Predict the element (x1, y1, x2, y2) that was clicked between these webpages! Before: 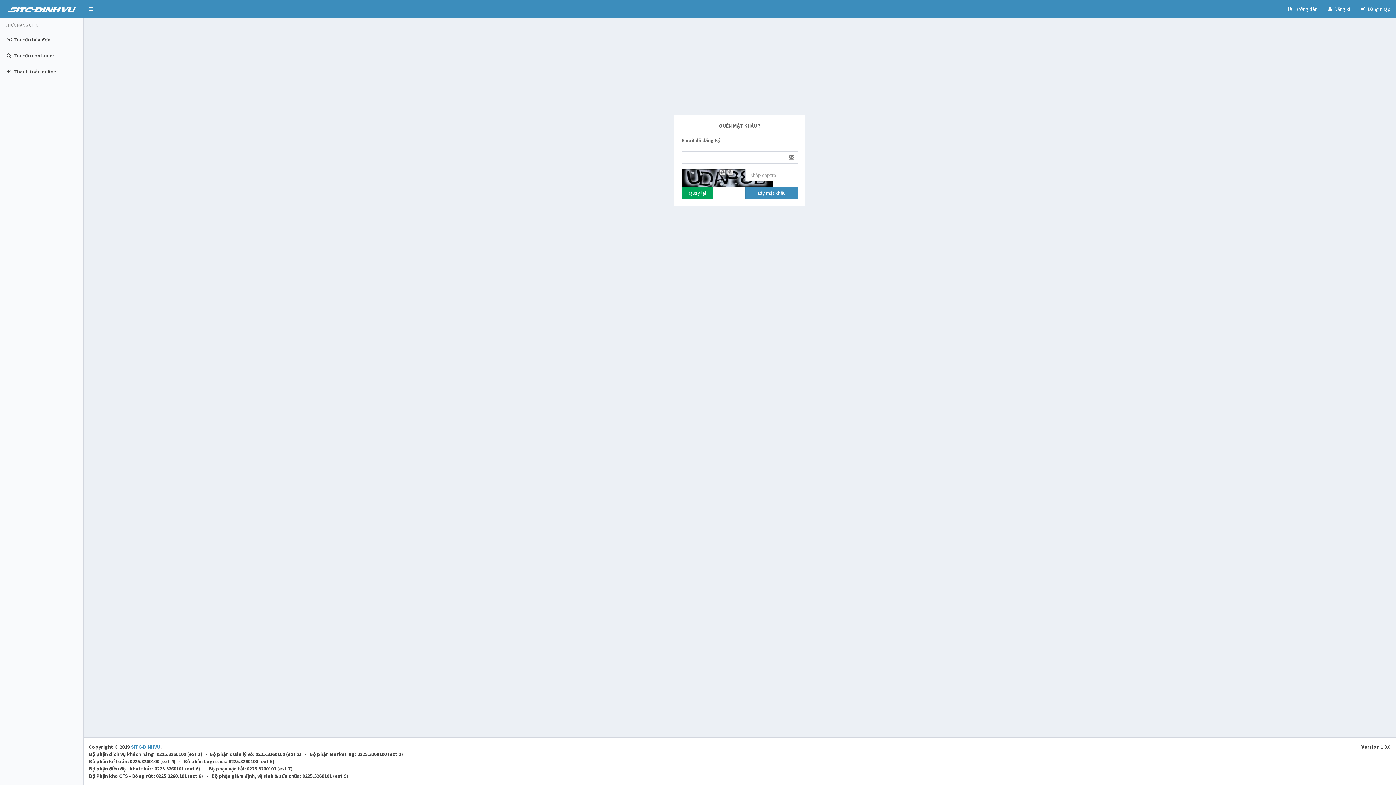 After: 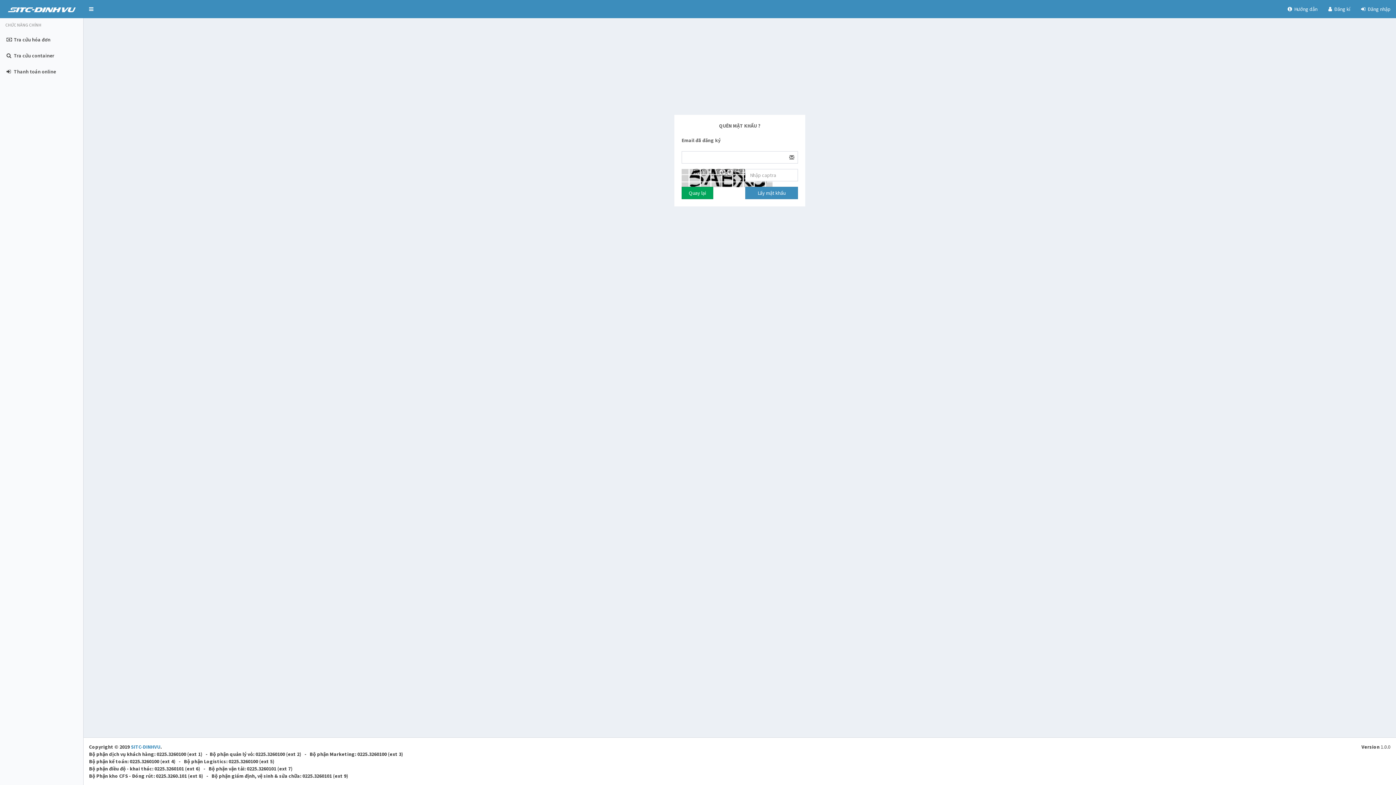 Action: bbox: (719, 169, 725, 175)